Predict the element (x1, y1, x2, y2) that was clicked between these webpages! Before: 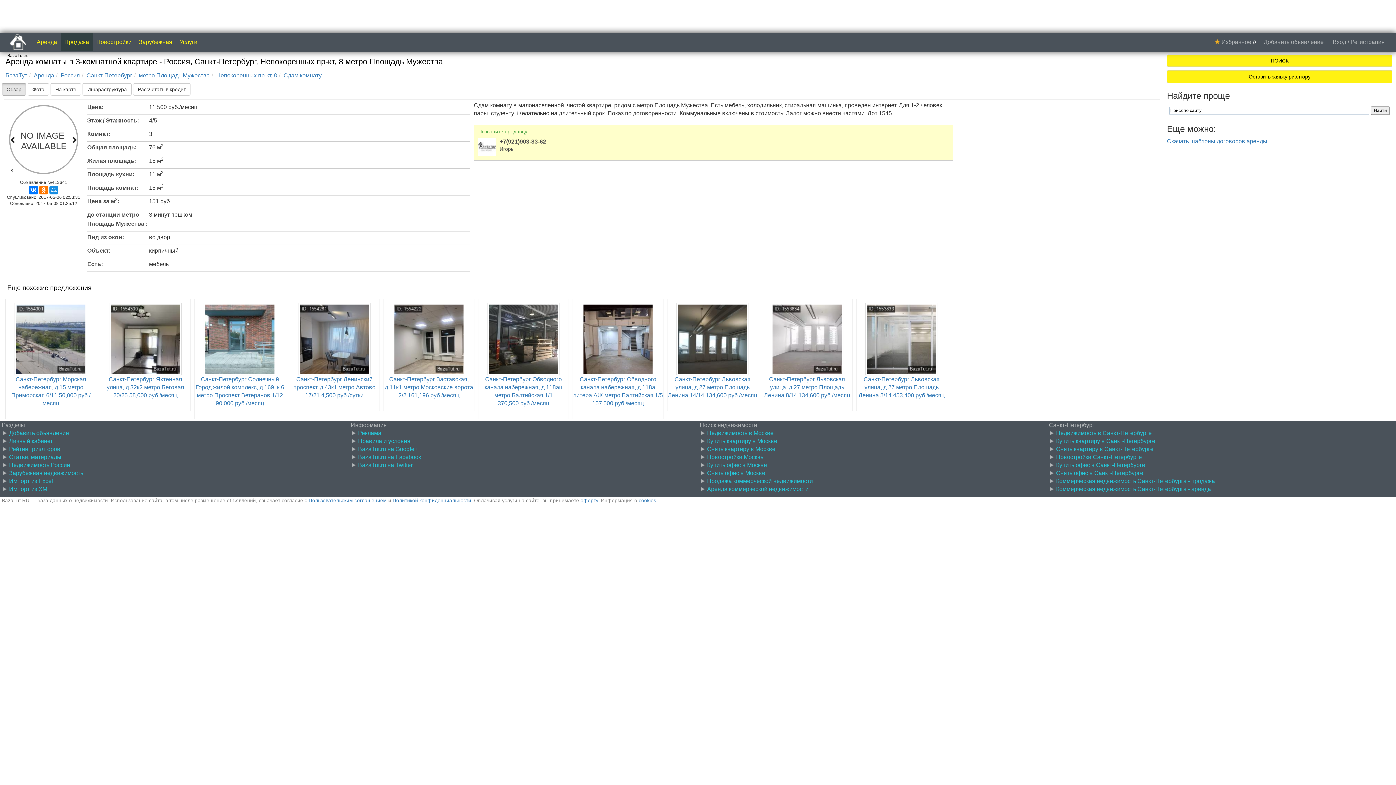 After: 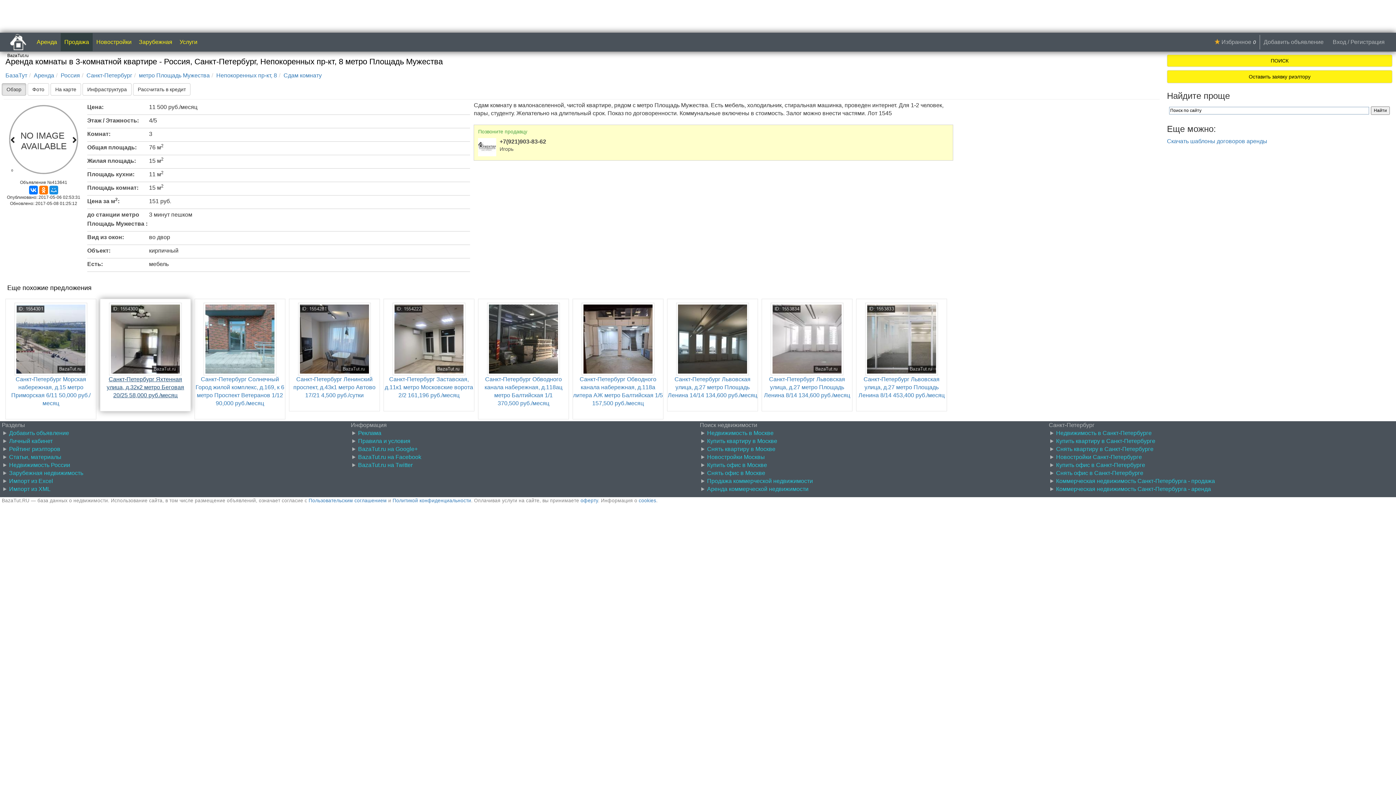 Action: label: 
Санкт-Петербург Яхтенная улица, д.32к2 метро Беговая 20/25 58,000 руб./месяц bbox: (106, 335, 184, 398)